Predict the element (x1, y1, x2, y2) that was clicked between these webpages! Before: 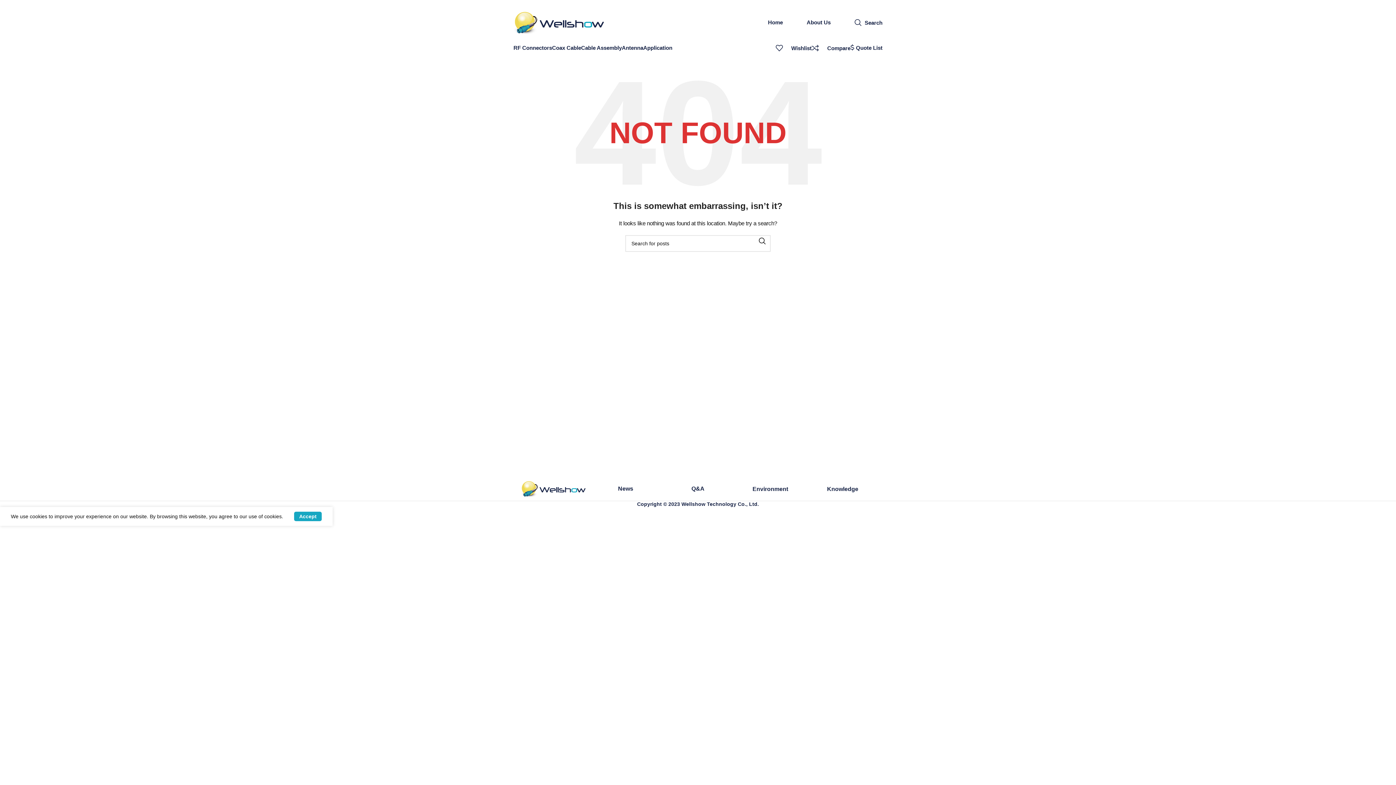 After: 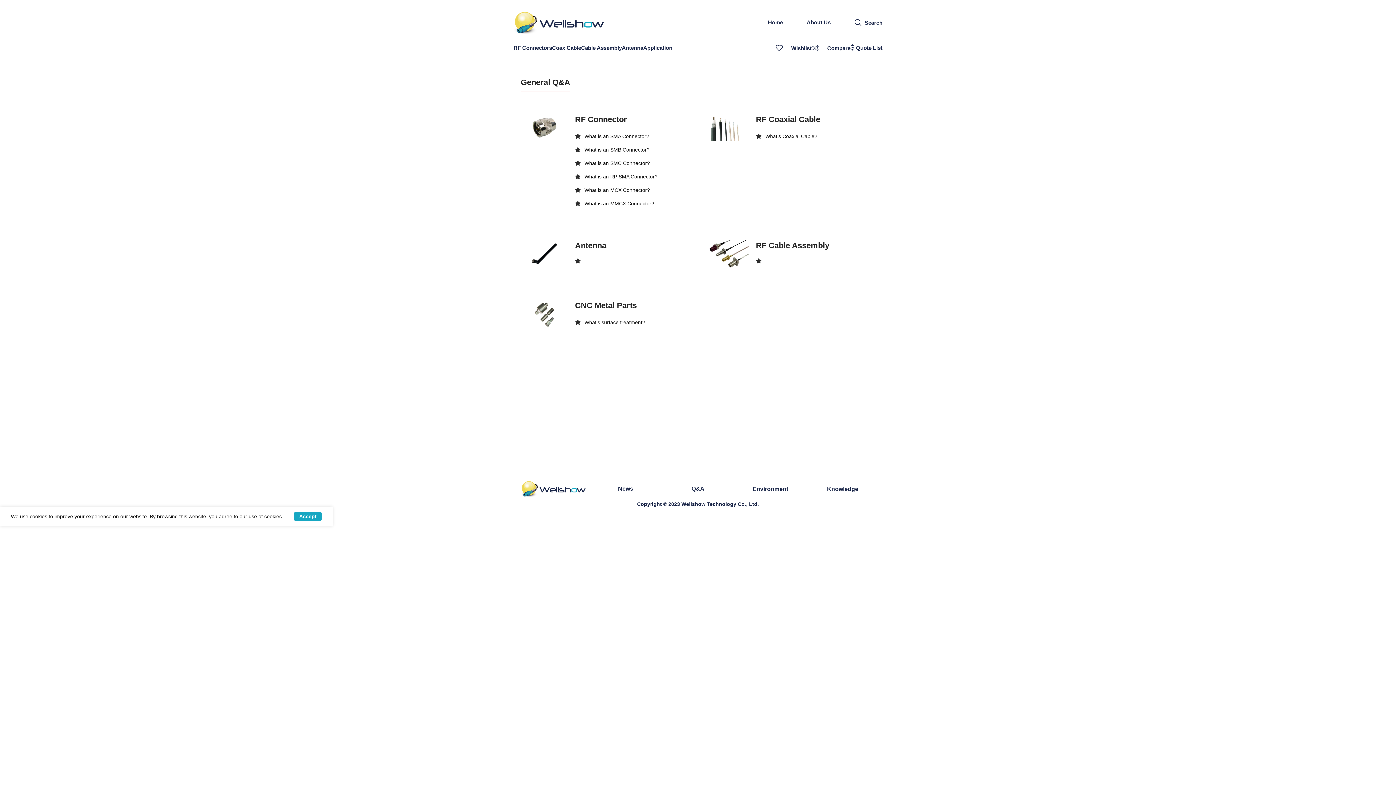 Action: bbox: (691, 485, 704, 492) label: Q&A